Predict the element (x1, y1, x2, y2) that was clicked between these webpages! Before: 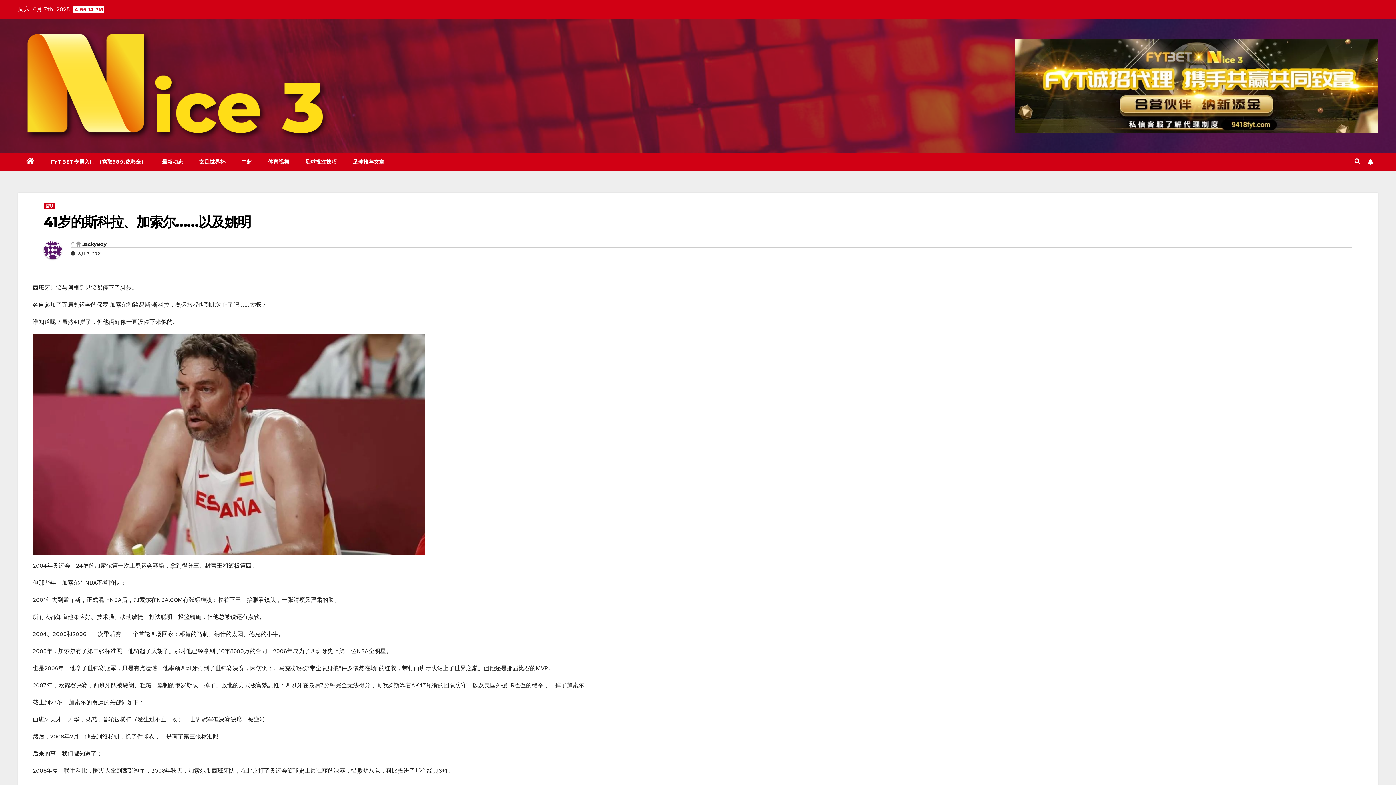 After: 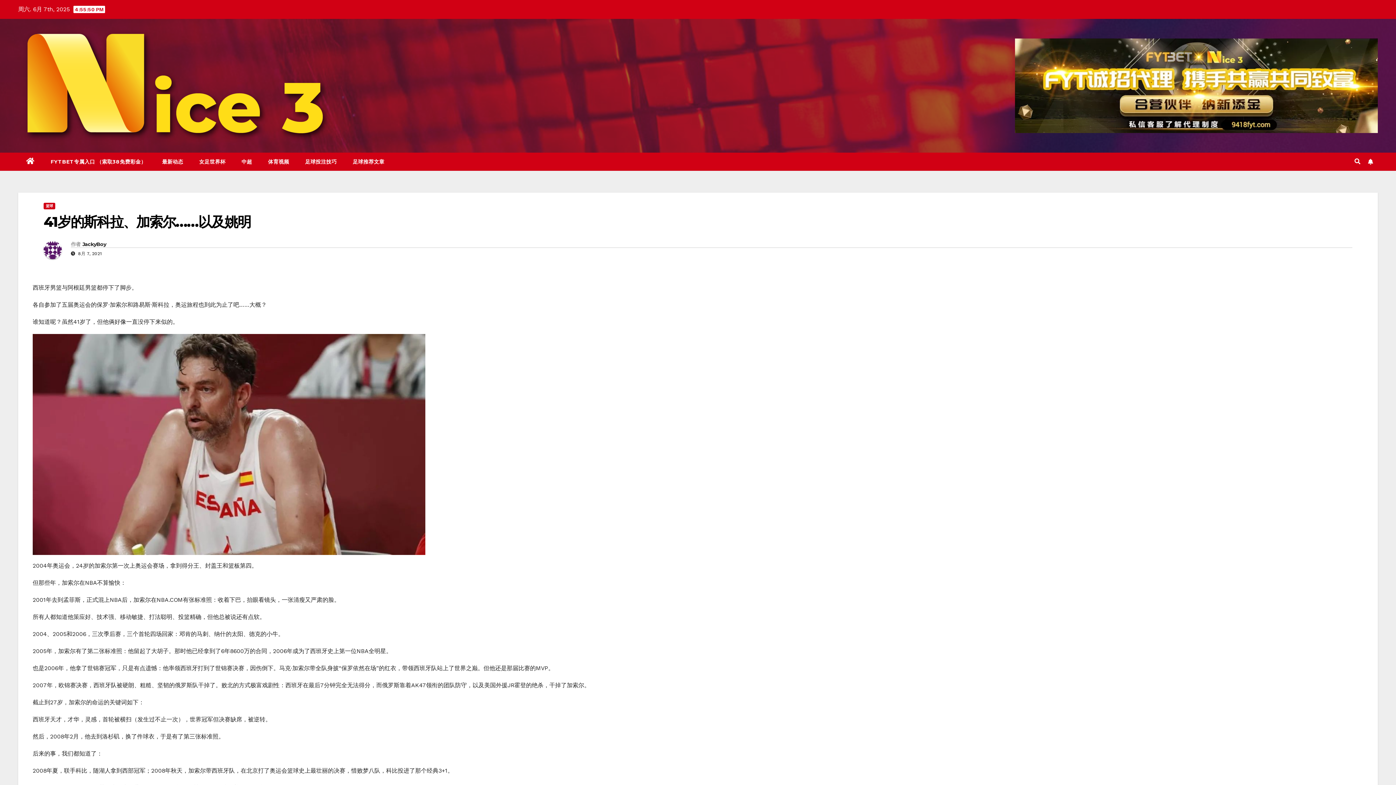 Action: label: 41岁的斯科拉、加索尔……以及姚明 bbox: (43, 213, 250, 230)